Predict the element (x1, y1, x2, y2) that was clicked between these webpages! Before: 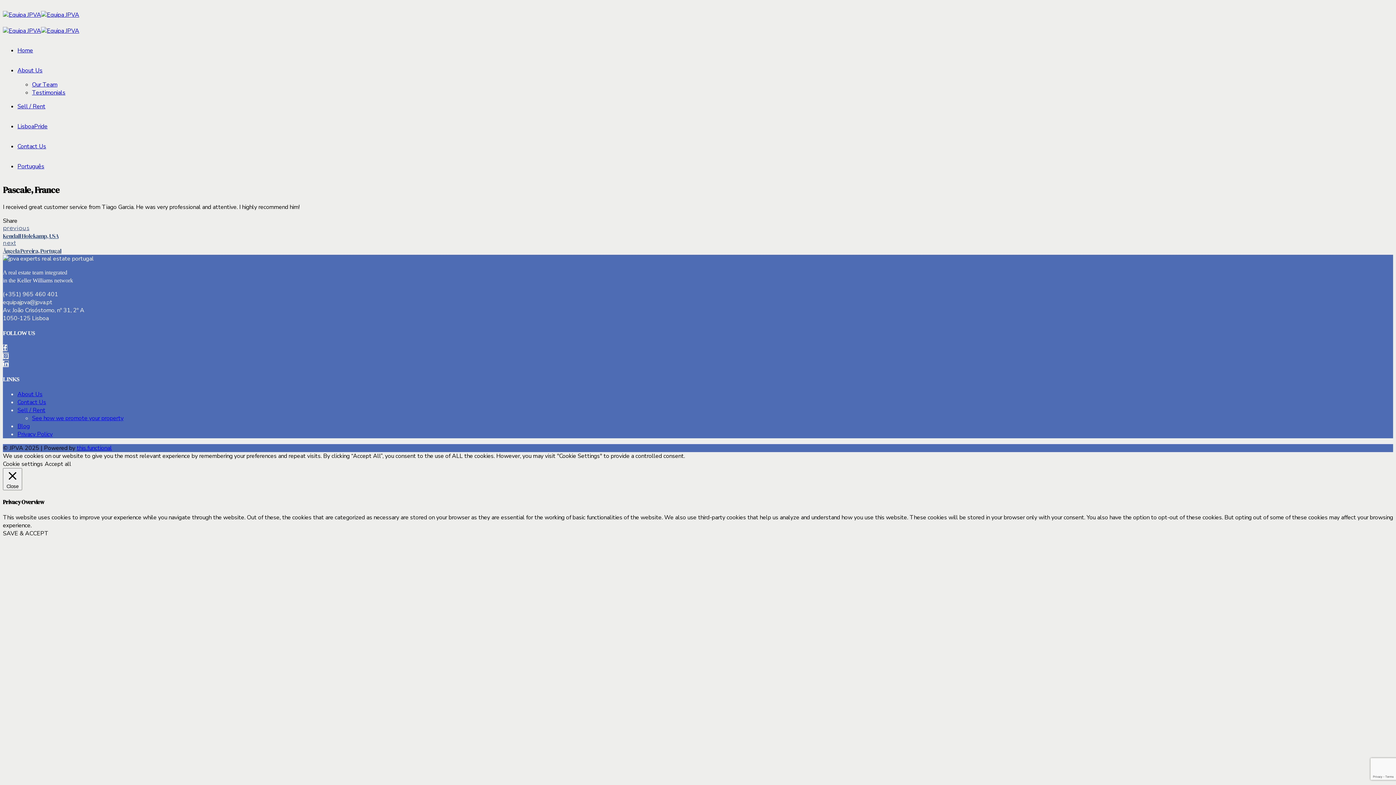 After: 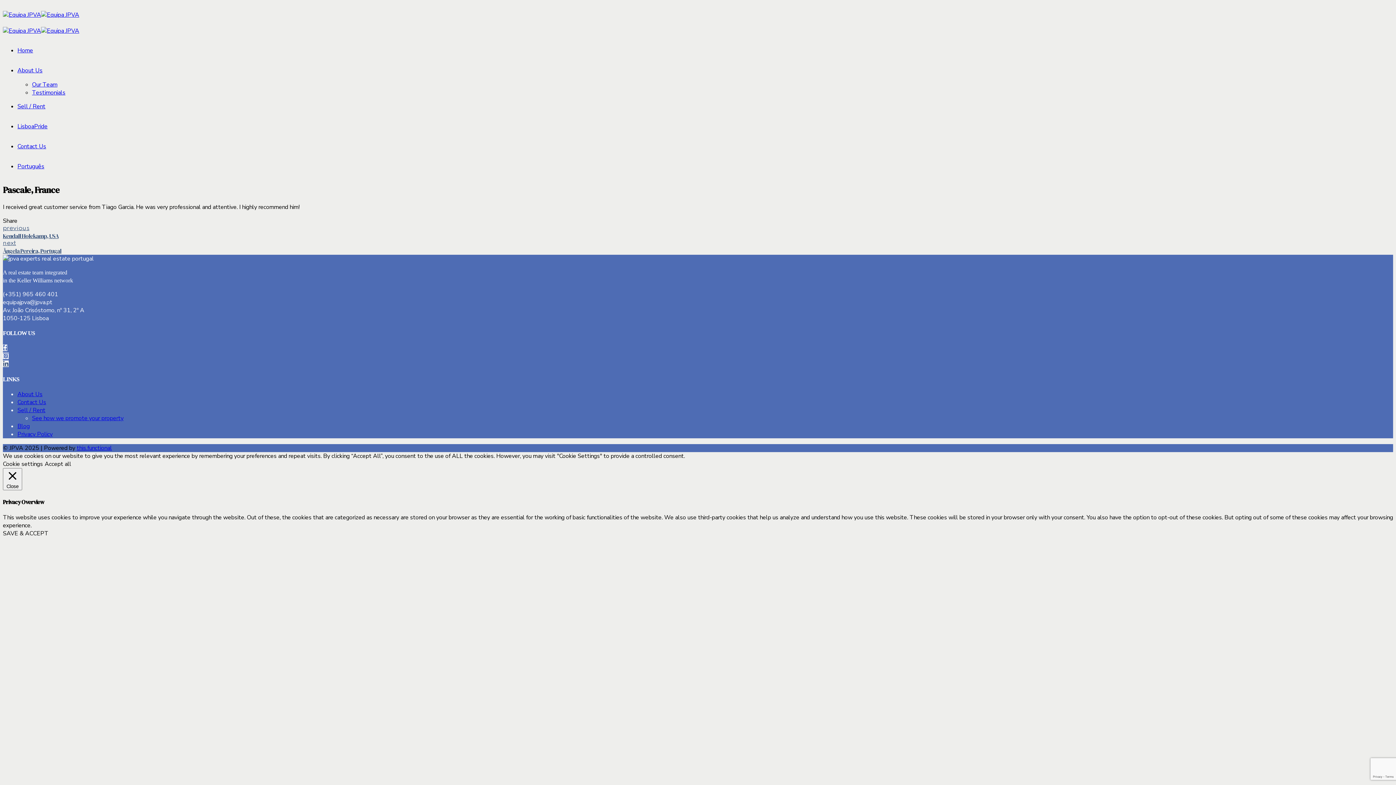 Action: bbox: (2, 360, 8, 368)